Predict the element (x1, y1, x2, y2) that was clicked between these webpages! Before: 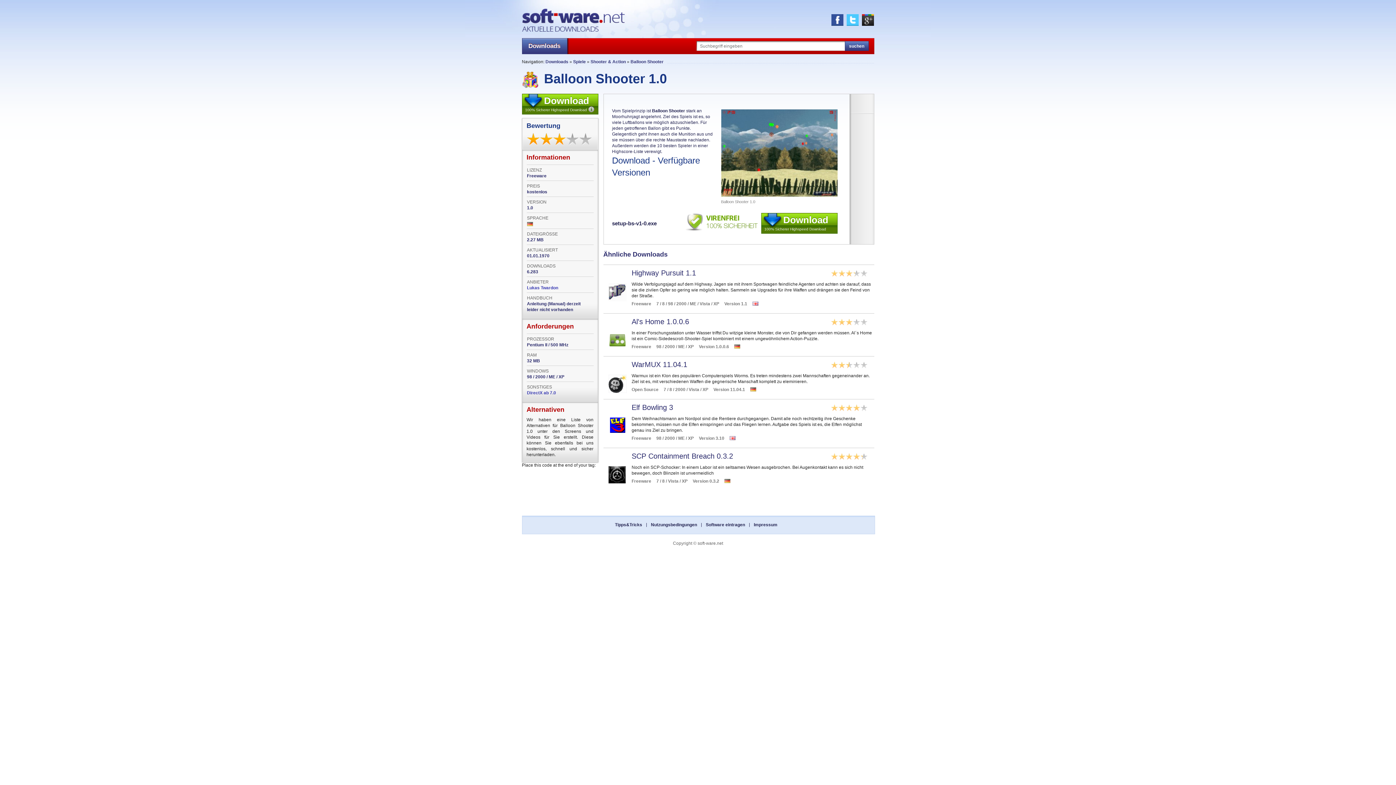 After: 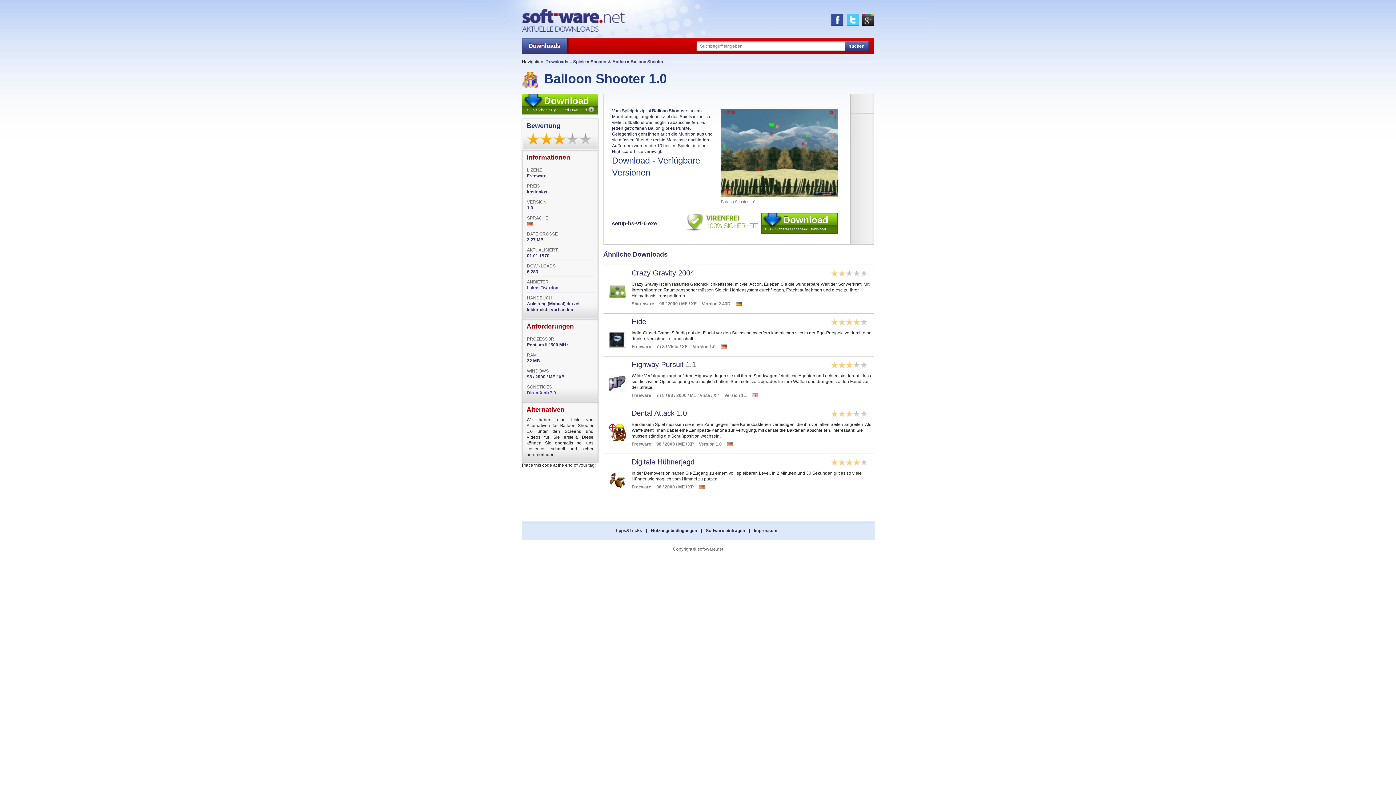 Action: bbox: (630, 59, 663, 64) label: Balloon Shooter